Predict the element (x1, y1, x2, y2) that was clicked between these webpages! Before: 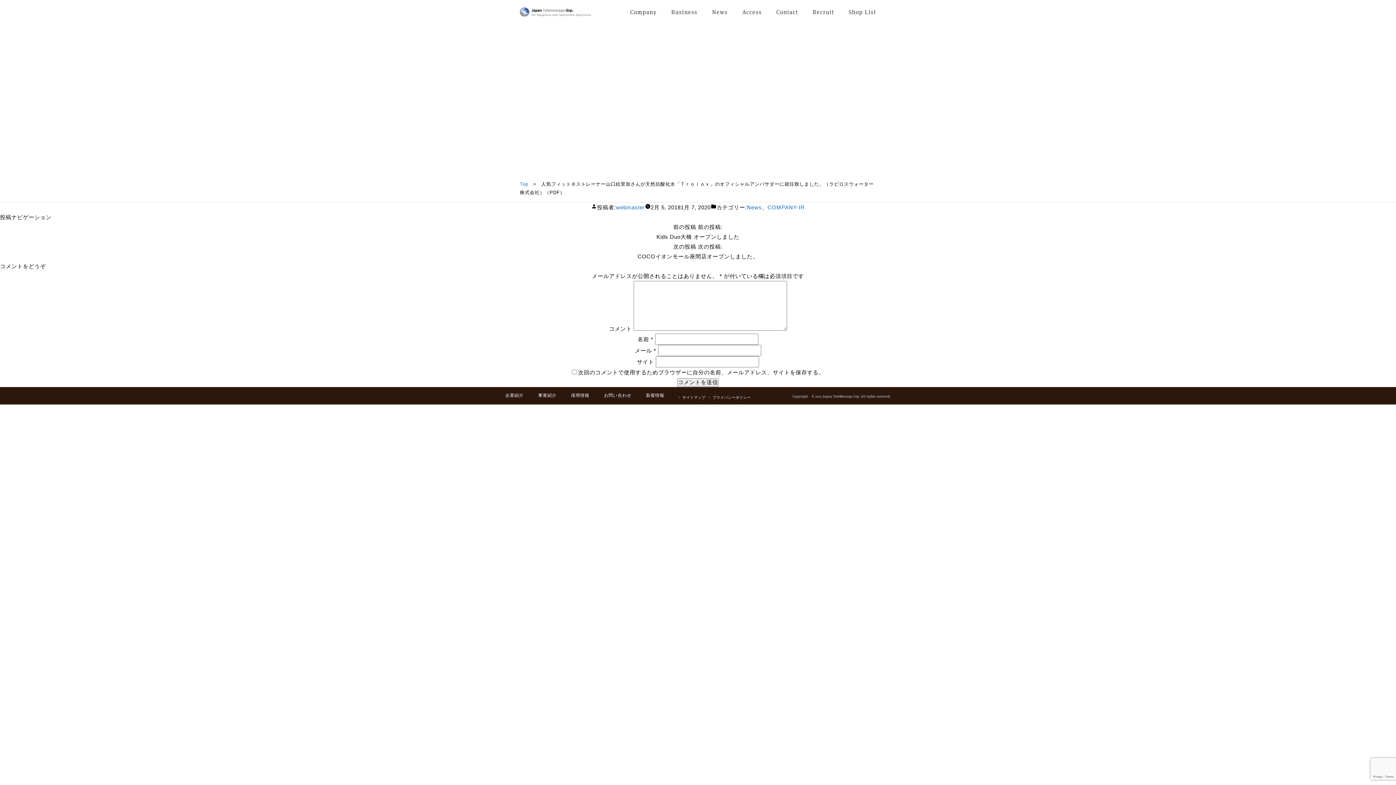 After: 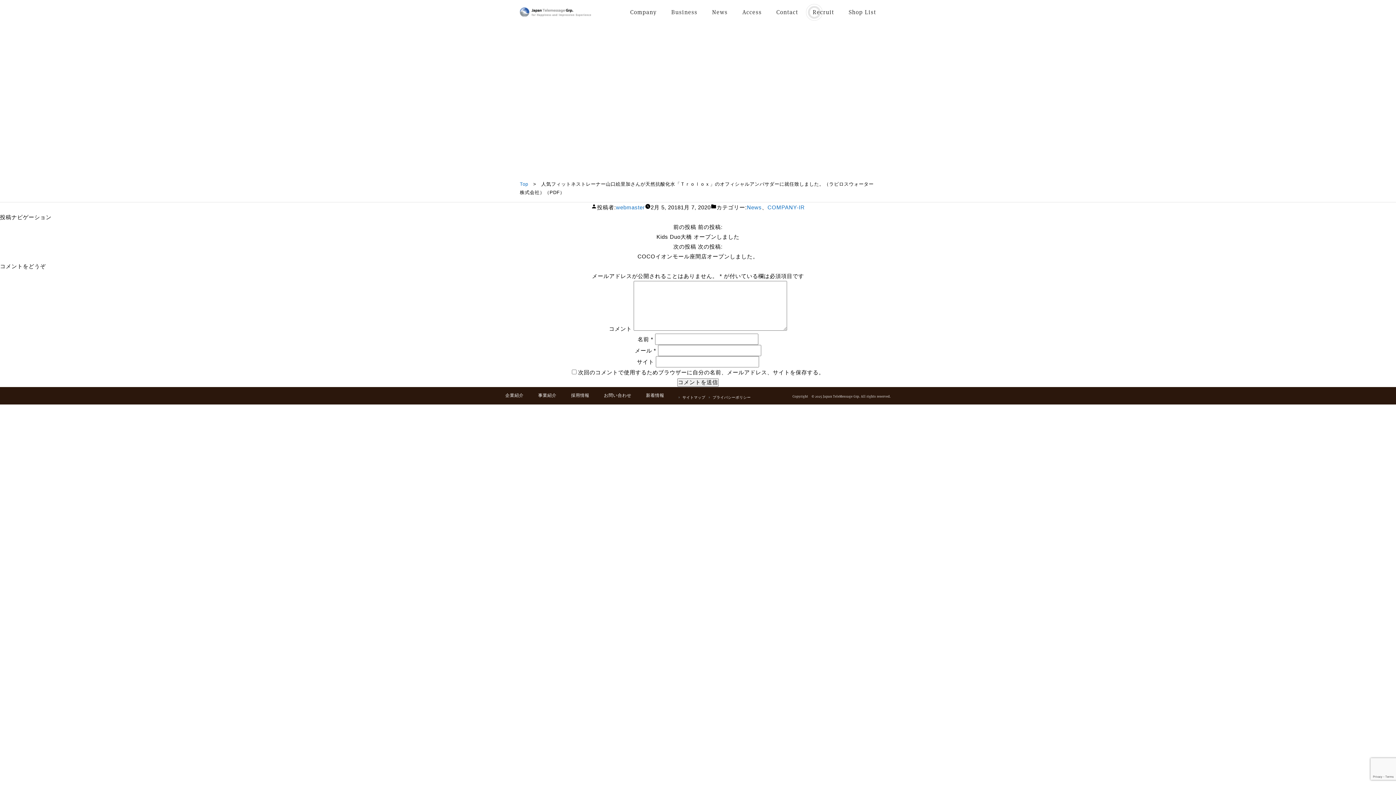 Action: bbox: (812, 7, 834, 17) label: Recruit